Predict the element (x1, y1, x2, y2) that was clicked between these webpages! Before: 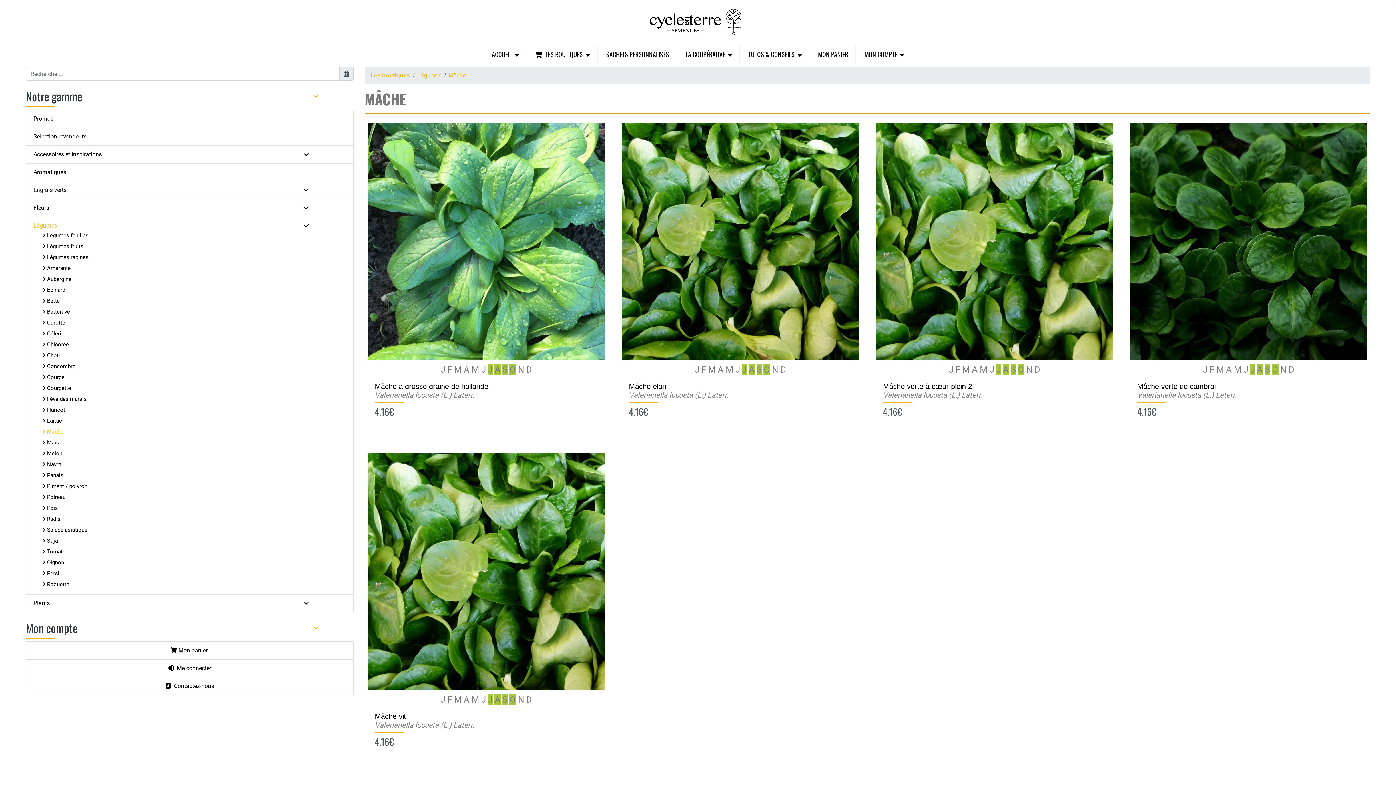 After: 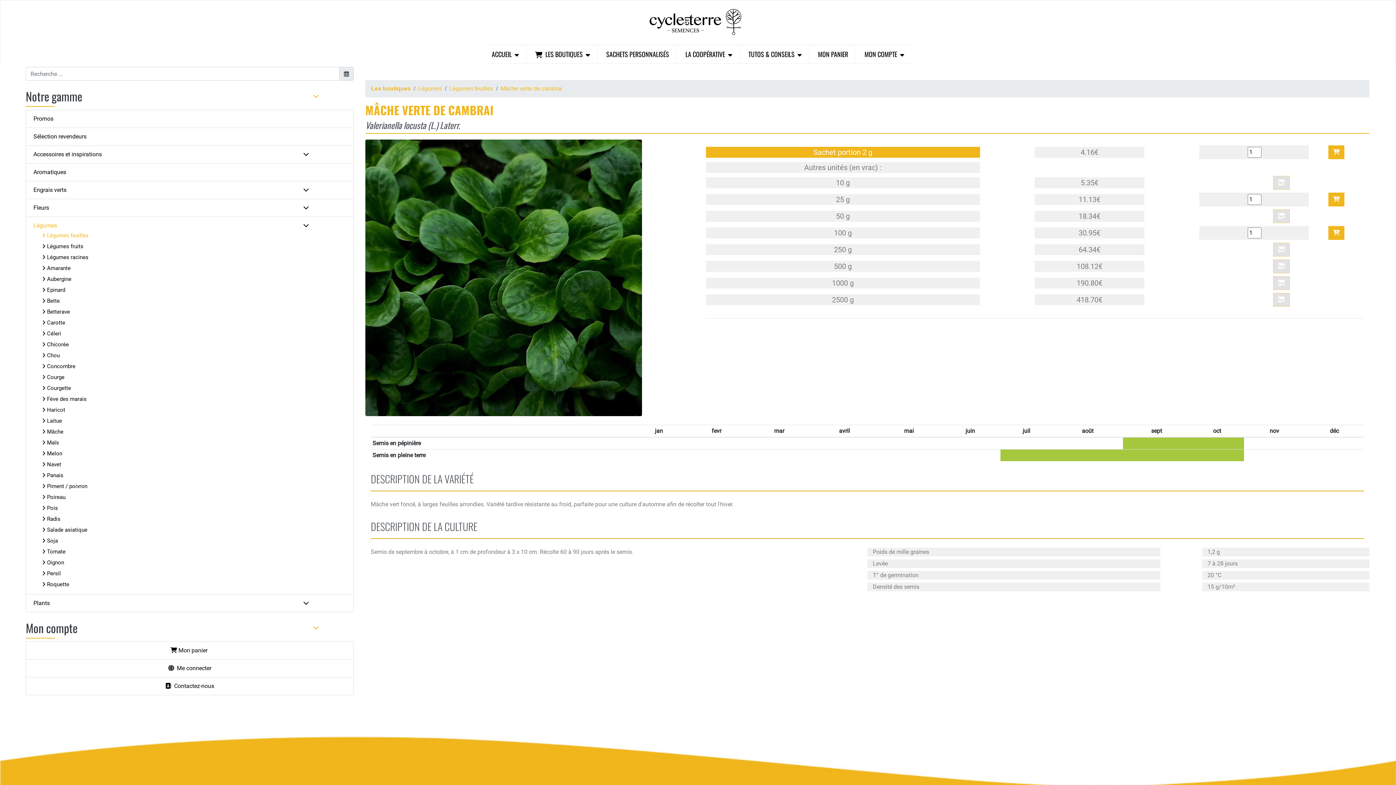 Action: bbox: (1137, 390, 1237, 399) label: Valerianella locusta (L.) Laterr.